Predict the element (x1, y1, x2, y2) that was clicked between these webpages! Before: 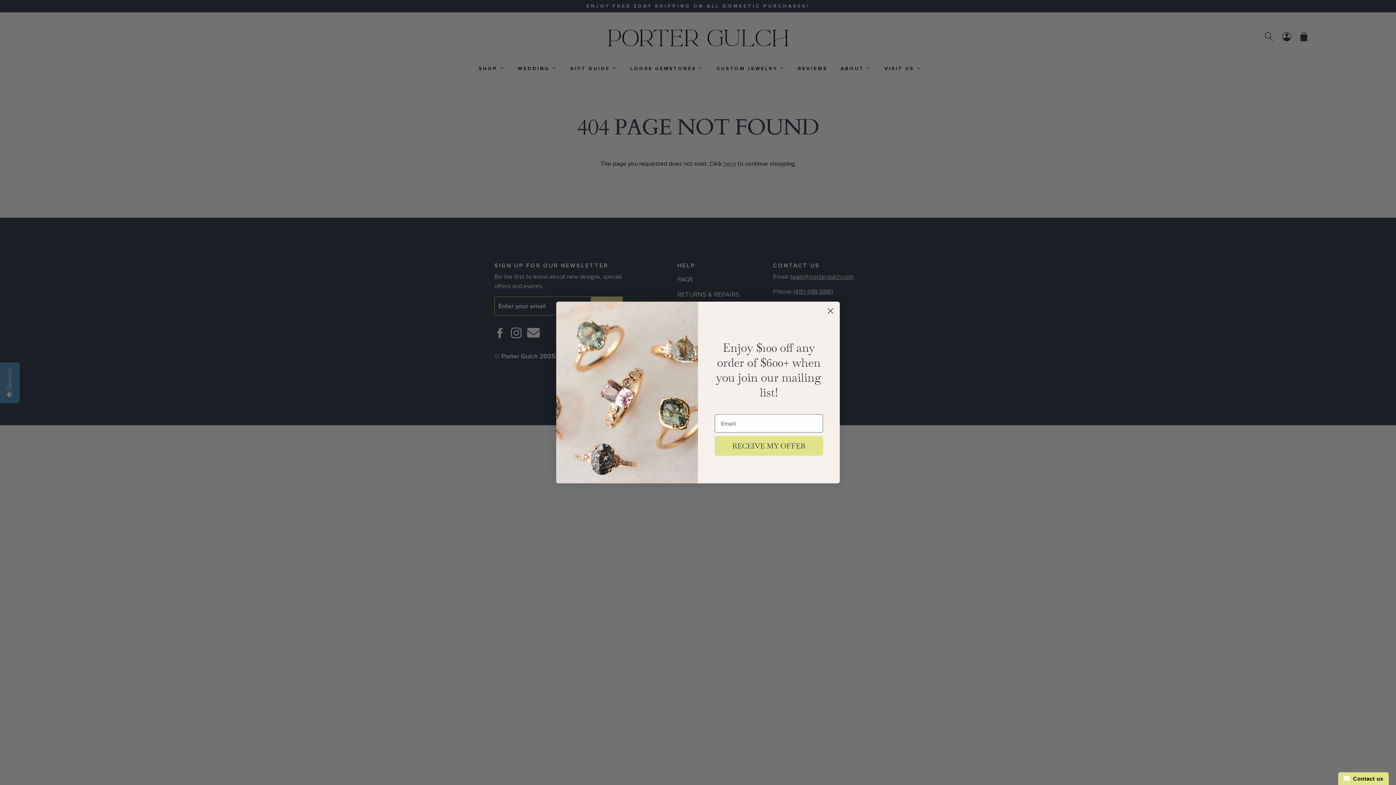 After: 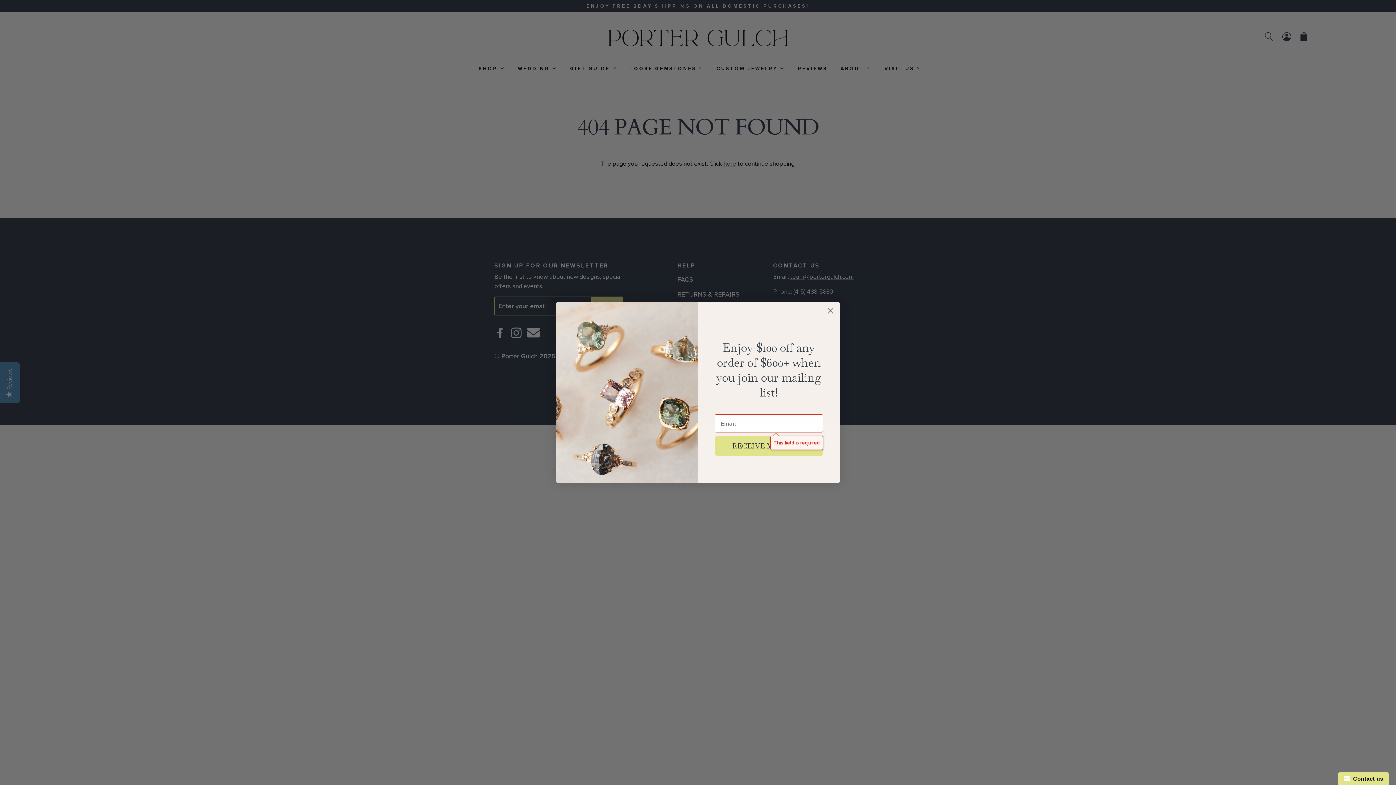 Action: label: RECEIVE MY OFFER bbox: (714, 436, 823, 456)